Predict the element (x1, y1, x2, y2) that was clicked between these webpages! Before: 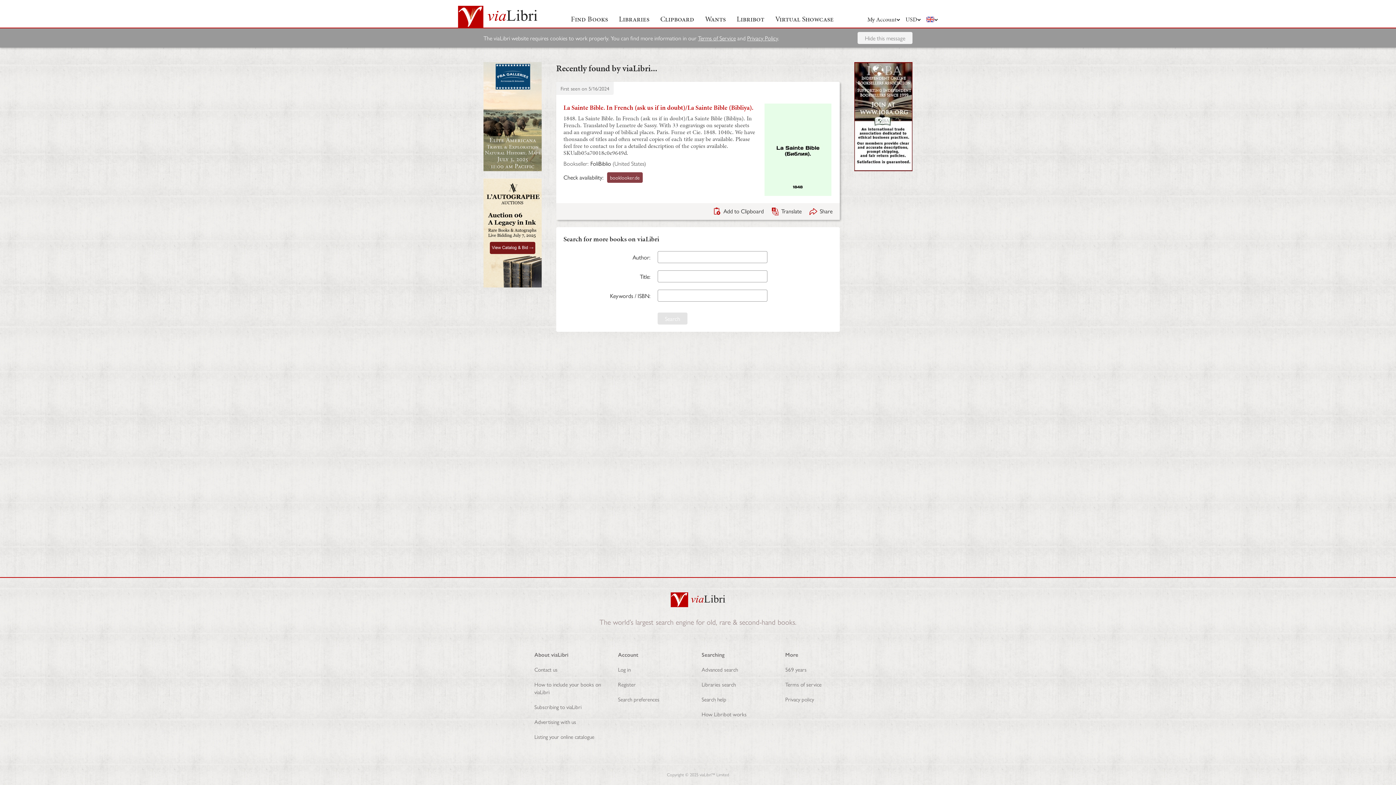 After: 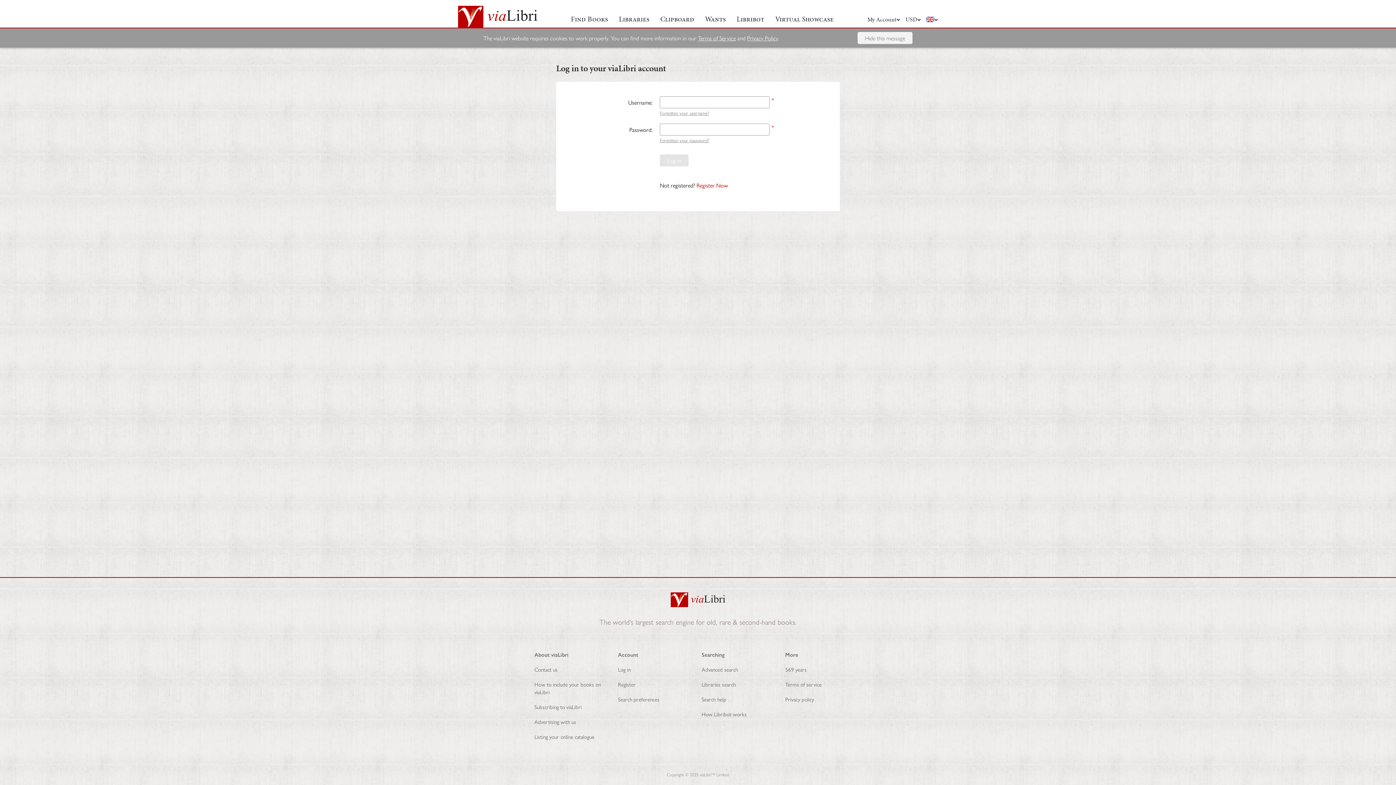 Action: bbox: (618, 665, 630, 673) label: Log in